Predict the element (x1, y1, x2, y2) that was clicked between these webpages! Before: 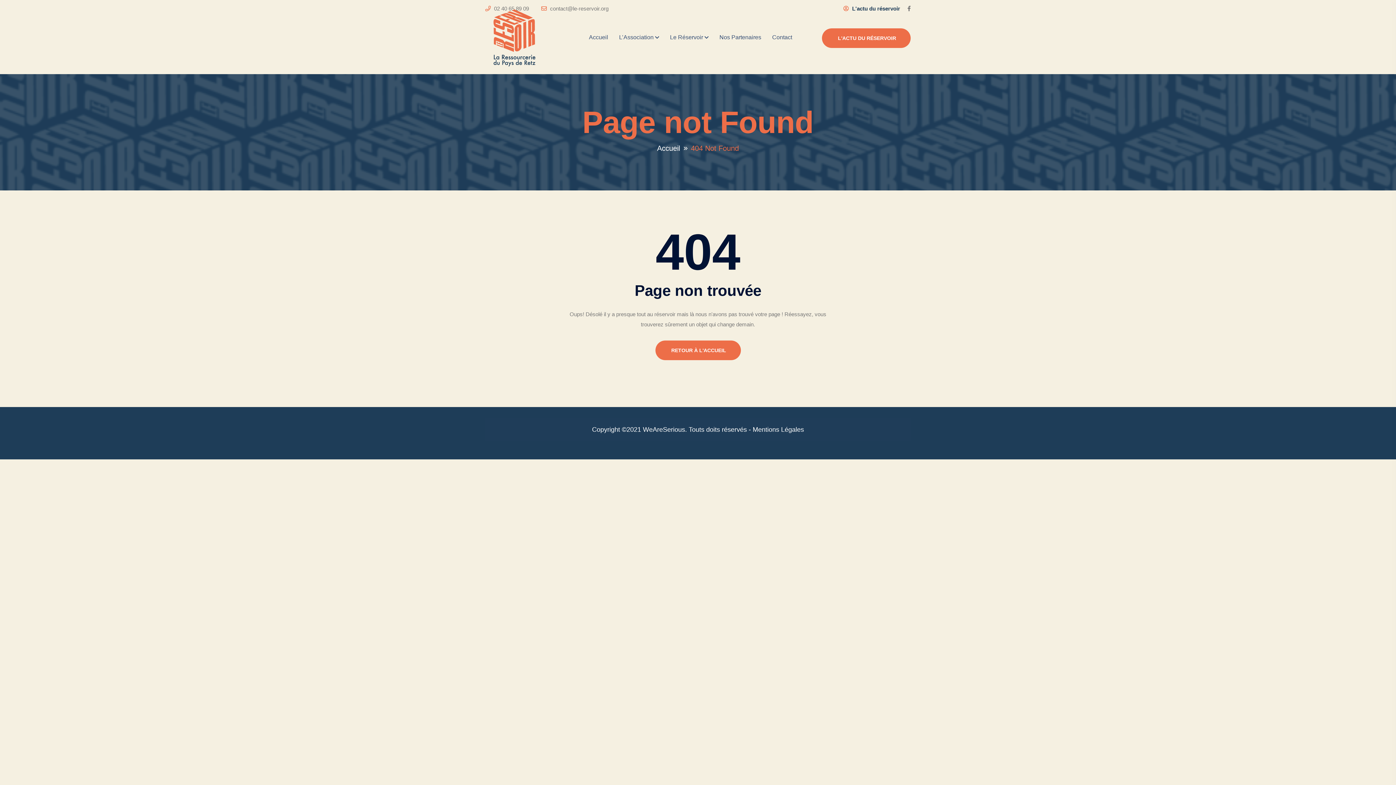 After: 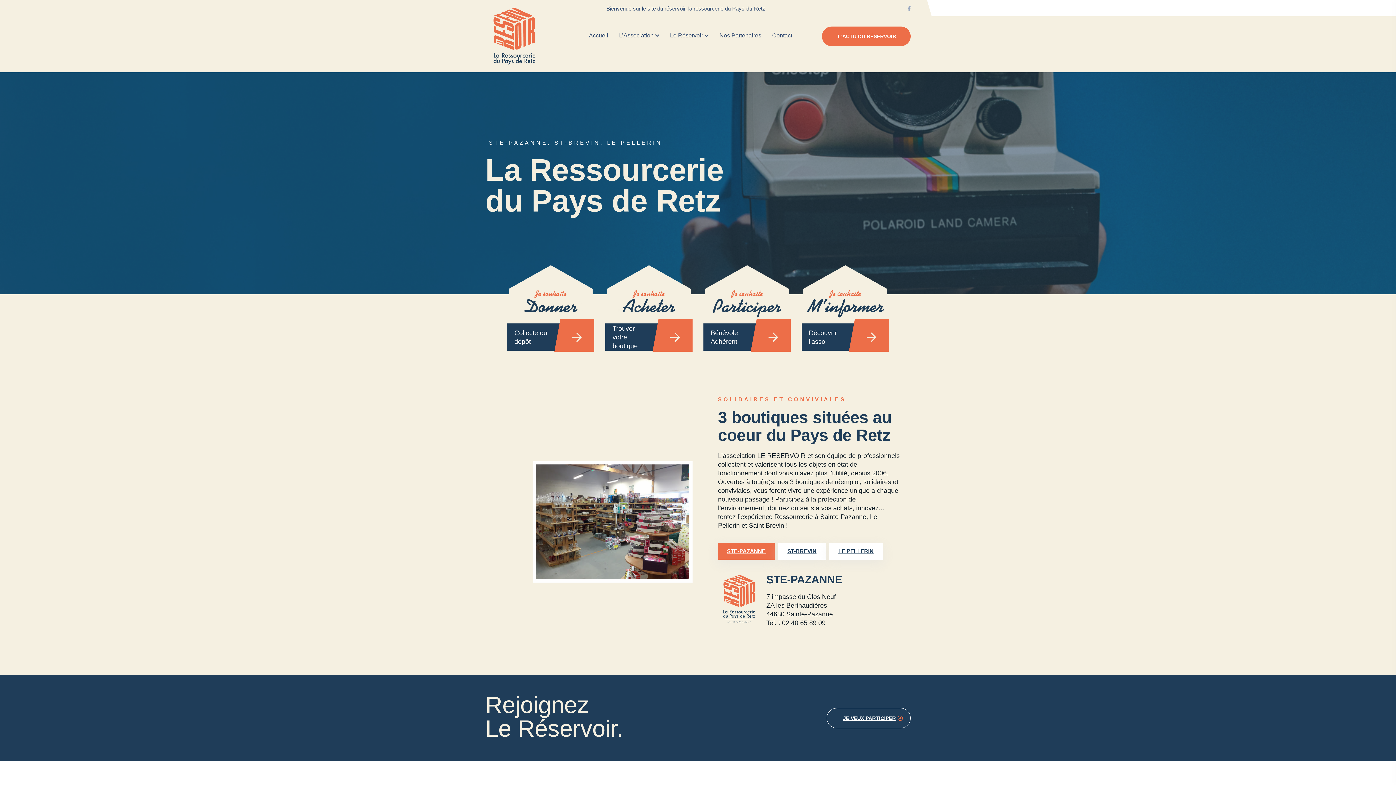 Action: bbox: (589, 23, 608, 53) label: Accueil